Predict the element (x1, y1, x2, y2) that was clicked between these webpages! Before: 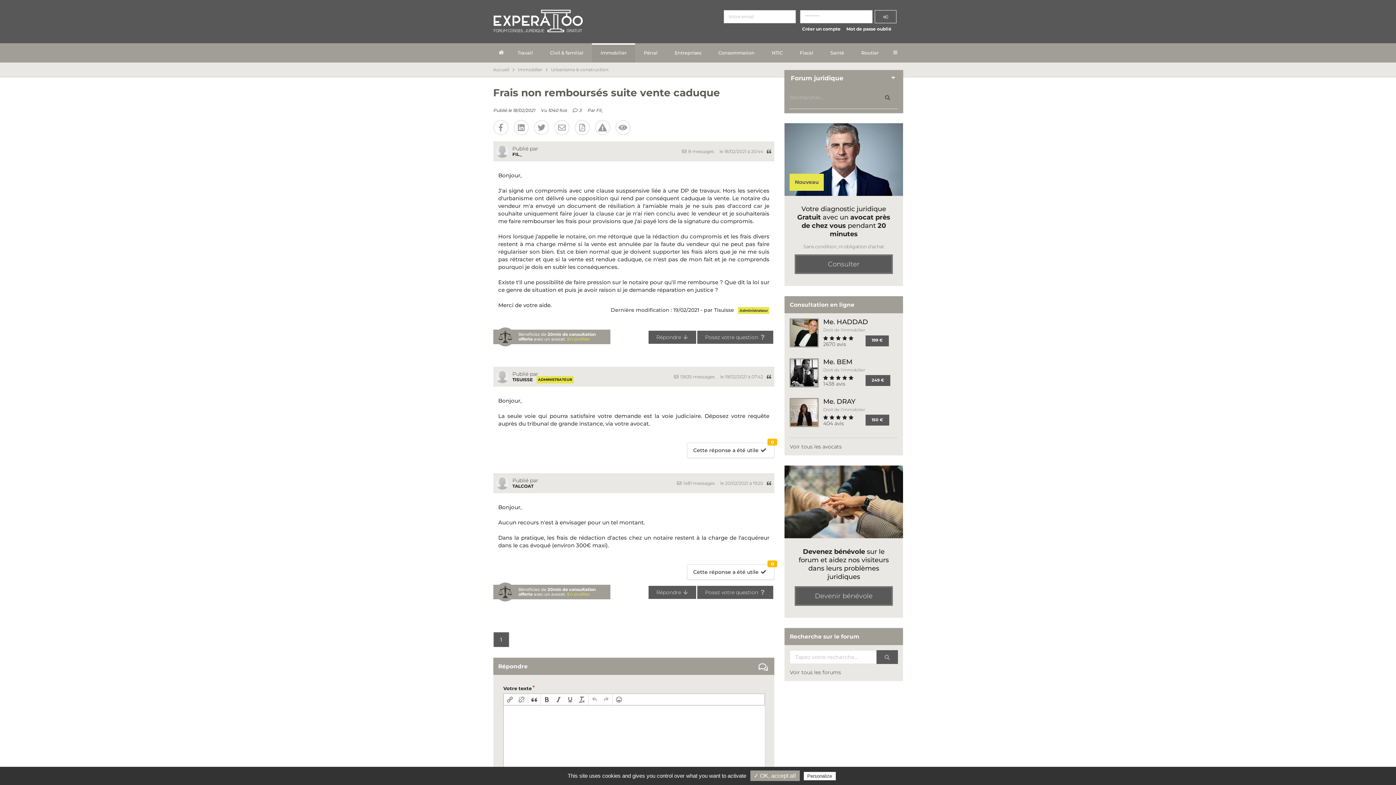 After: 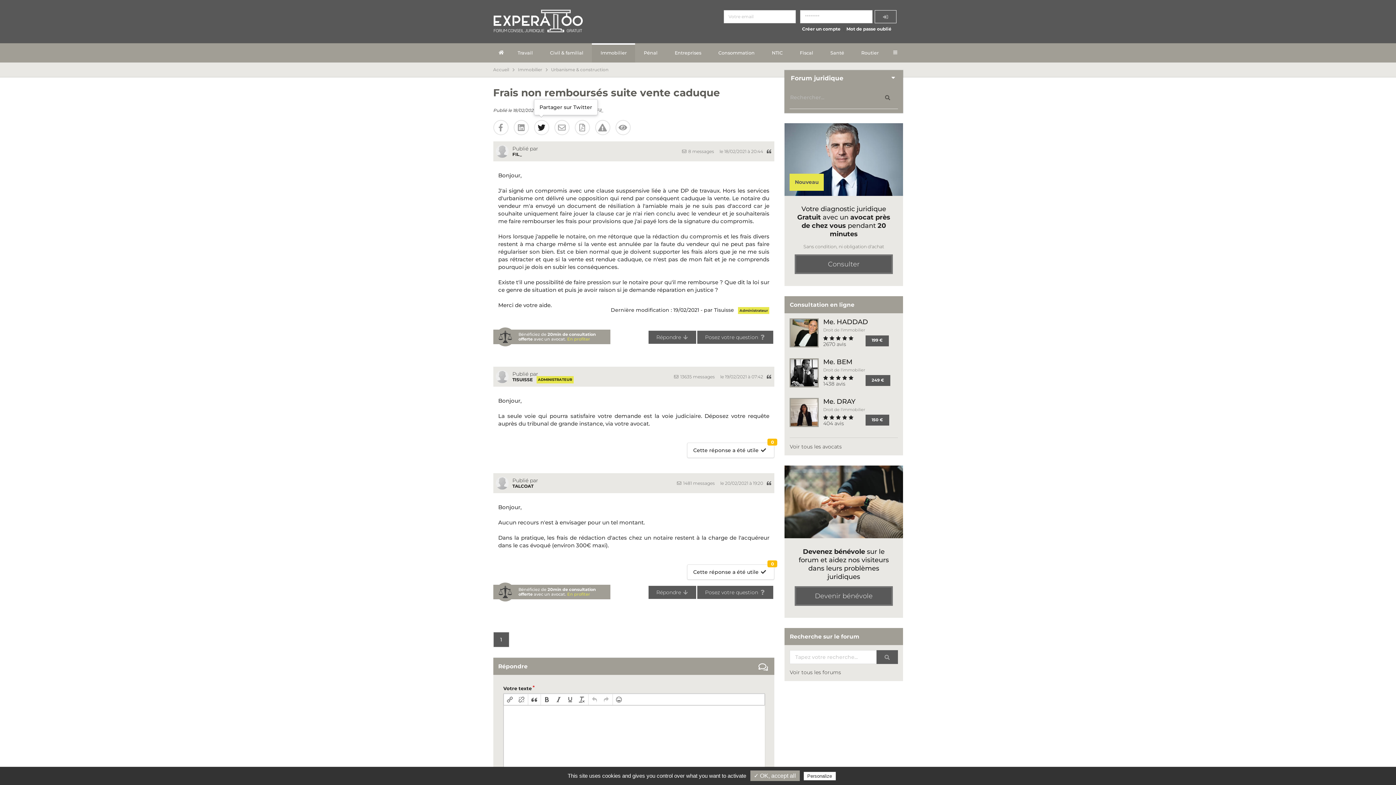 Action: bbox: (534, 118, 549, 136)